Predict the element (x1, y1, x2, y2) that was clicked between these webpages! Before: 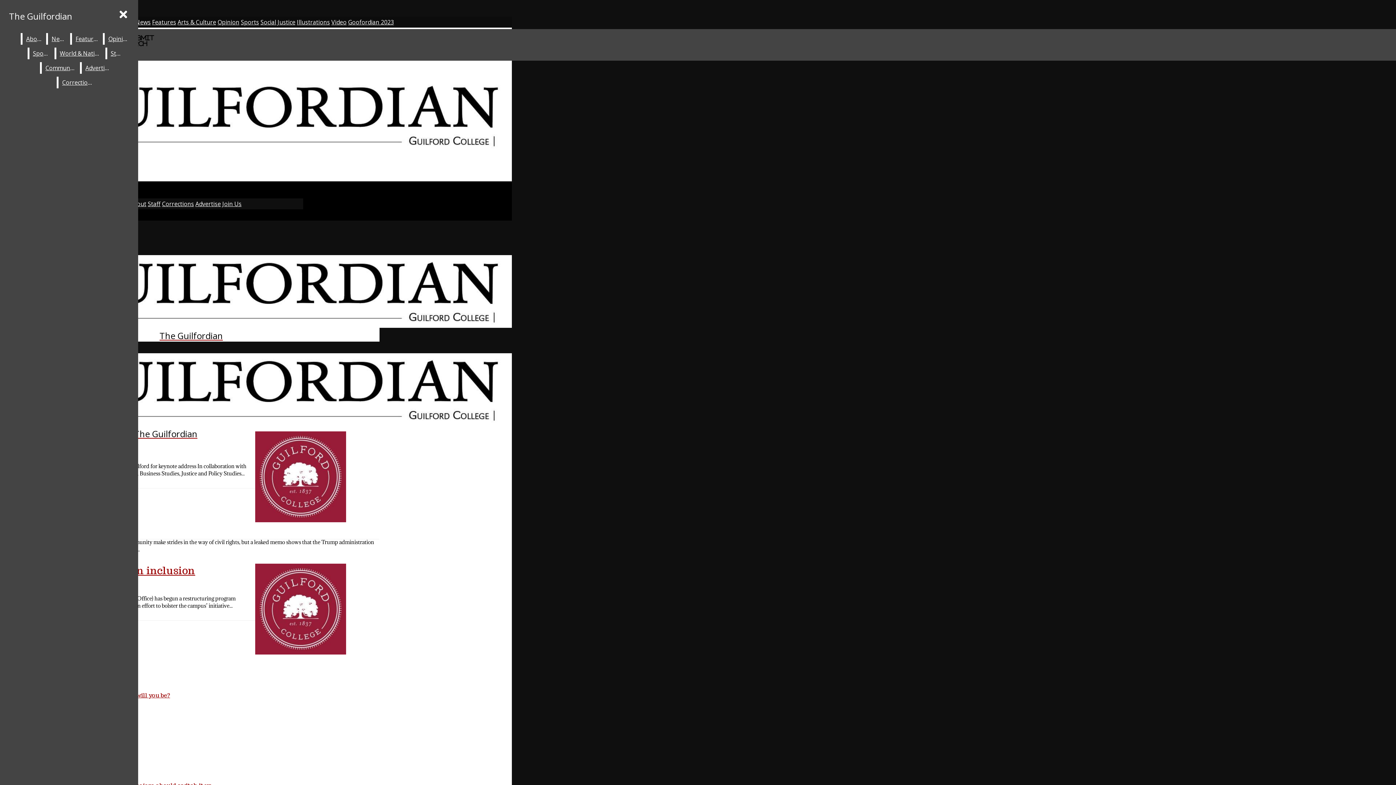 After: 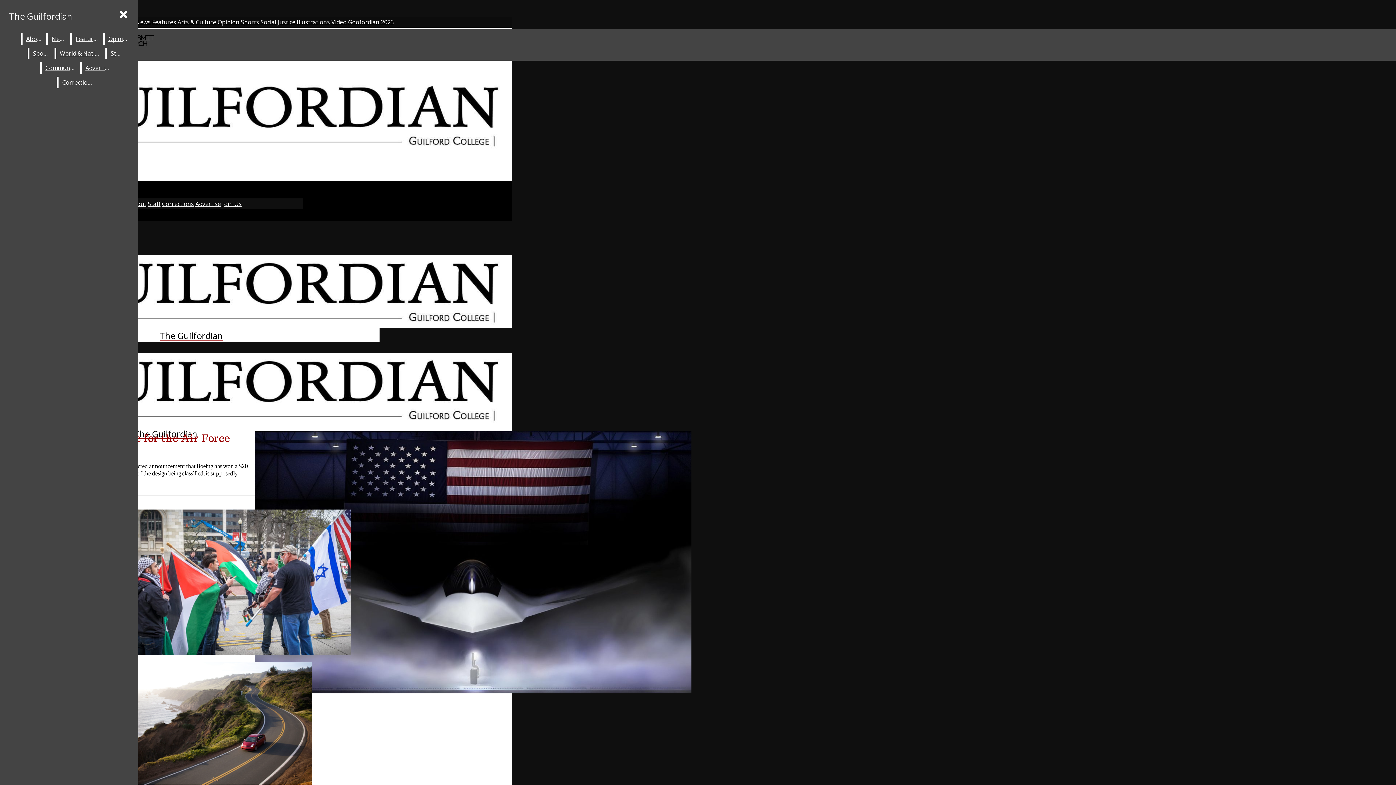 Action: bbox: (217, 18, 239, 26) label: Opinion